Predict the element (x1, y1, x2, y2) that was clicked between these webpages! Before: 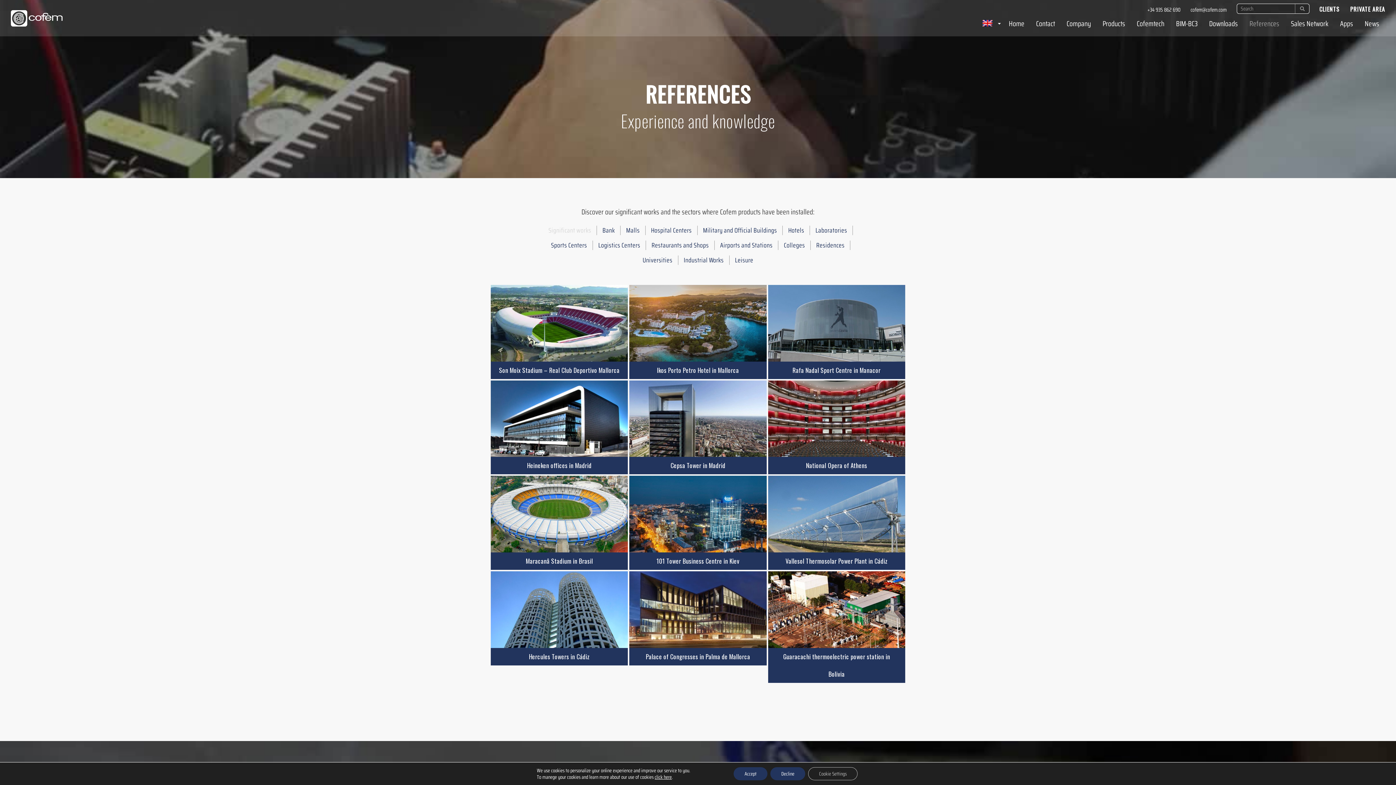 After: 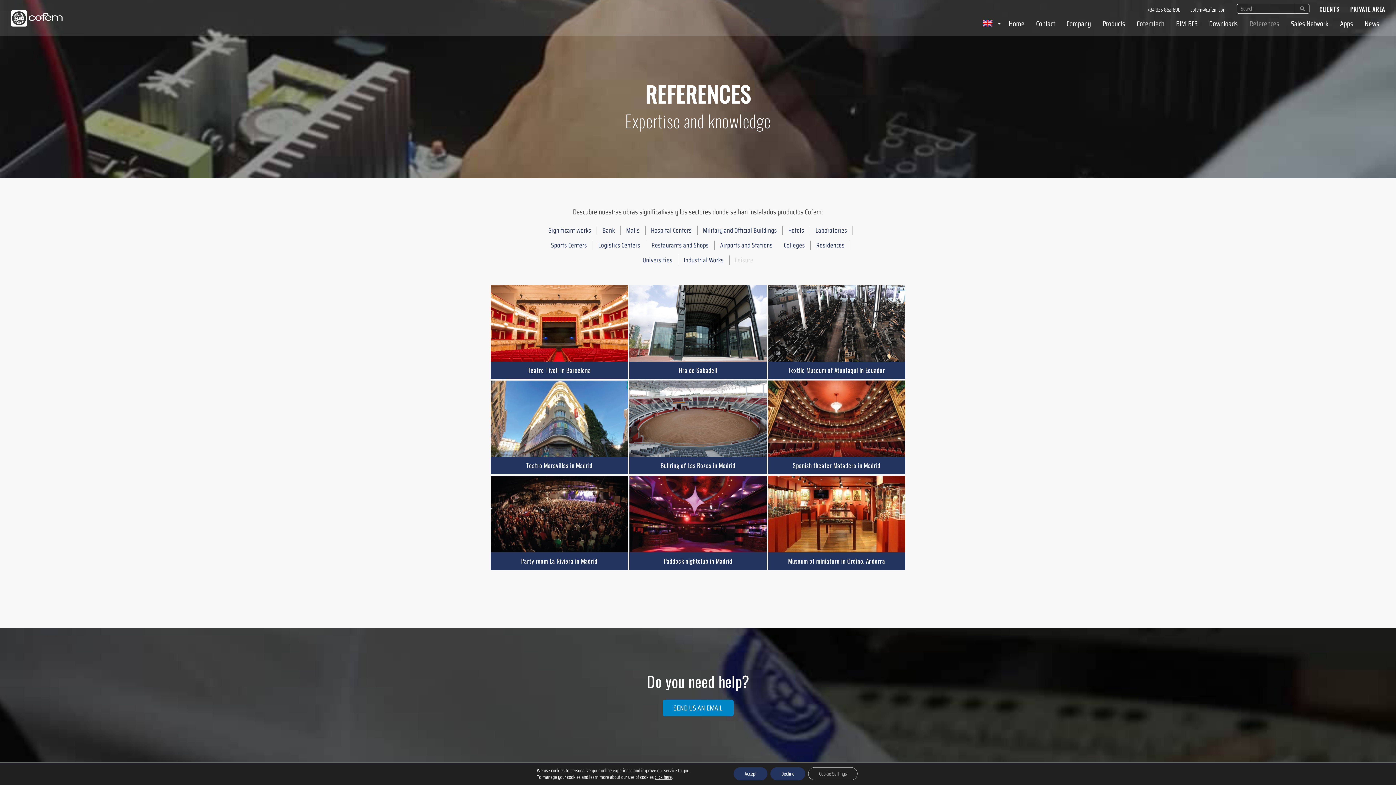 Action: label: Leisure bbox: (729, 255, 759, 265)